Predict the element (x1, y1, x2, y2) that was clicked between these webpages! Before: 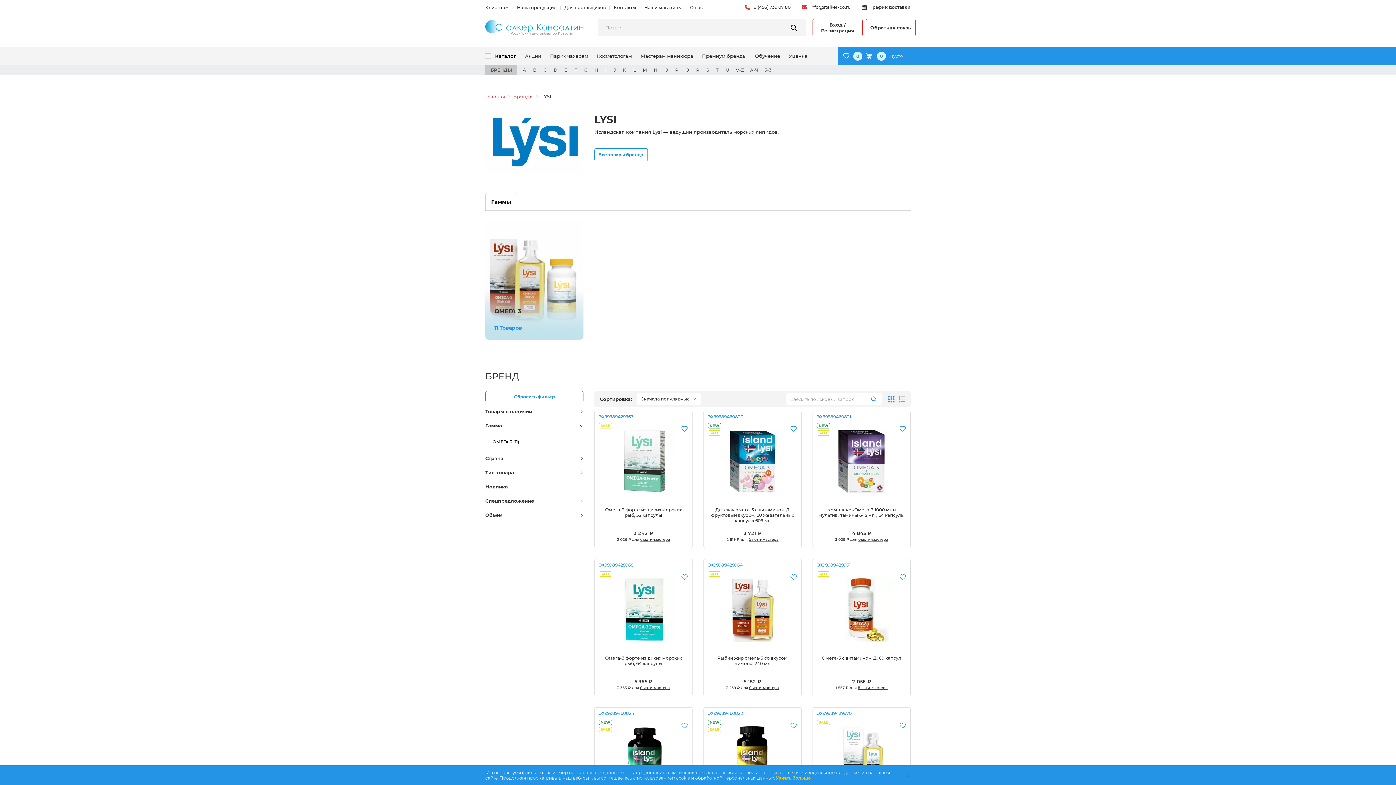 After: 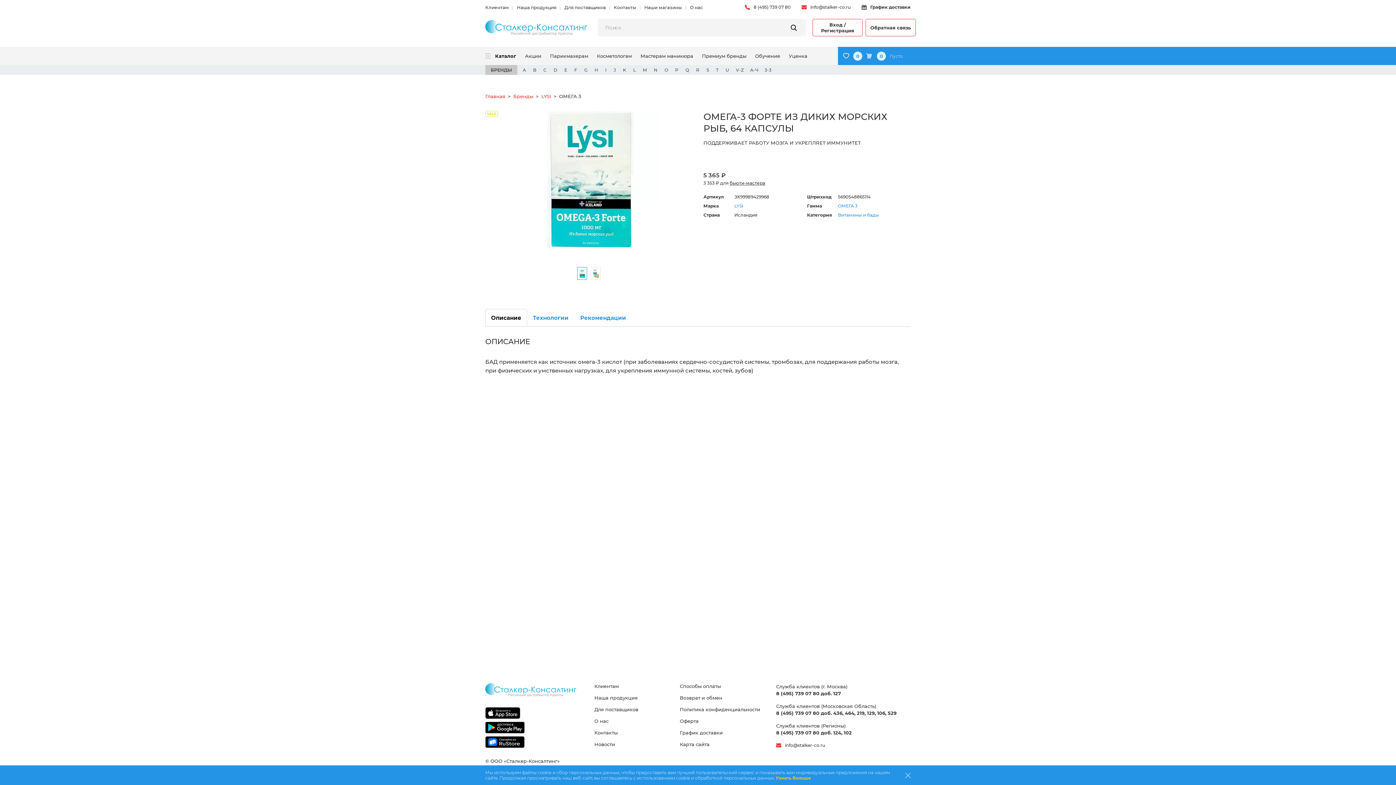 Action: bbox: (600, 571, 686, 648)